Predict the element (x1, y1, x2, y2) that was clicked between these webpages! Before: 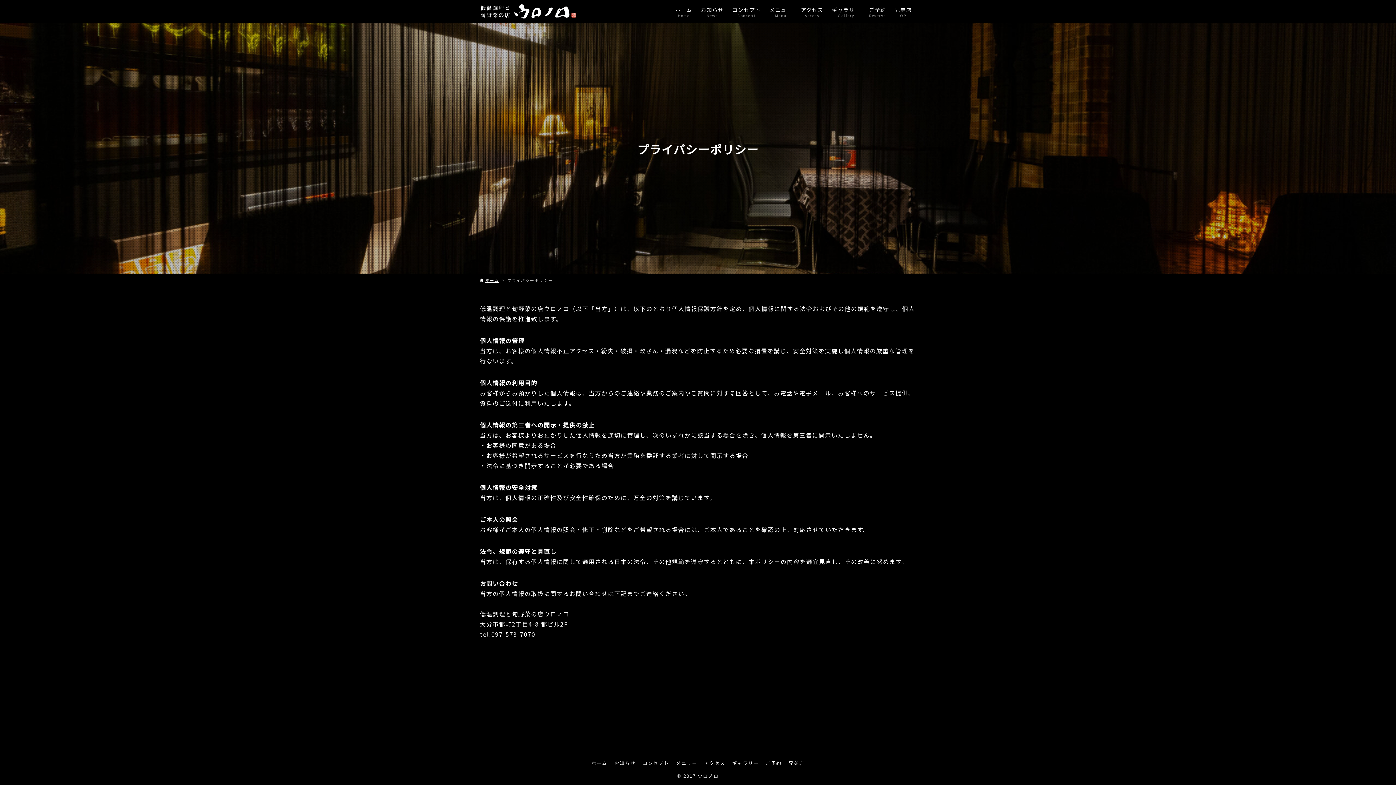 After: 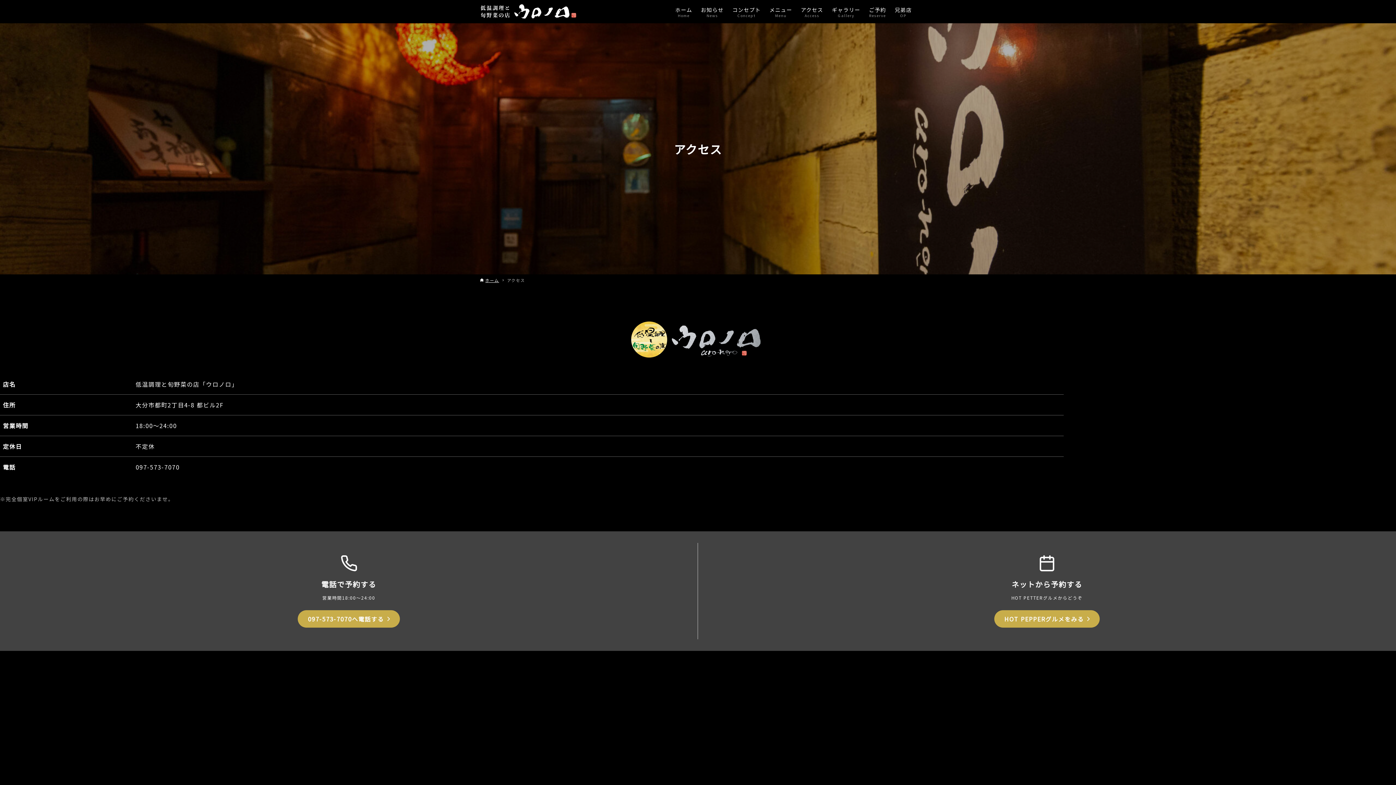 Action: bbox: (796, 0, 827, 23) label: アクセス
Access